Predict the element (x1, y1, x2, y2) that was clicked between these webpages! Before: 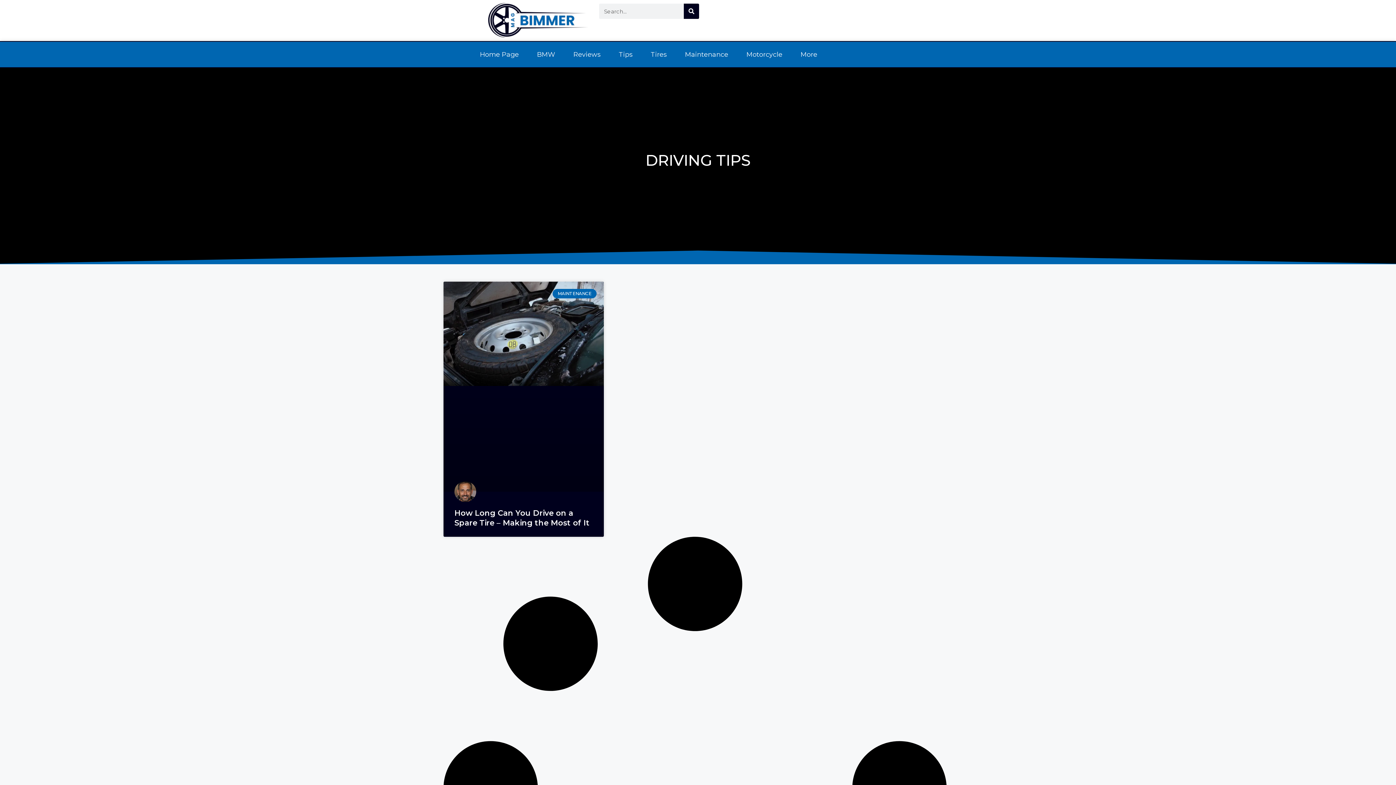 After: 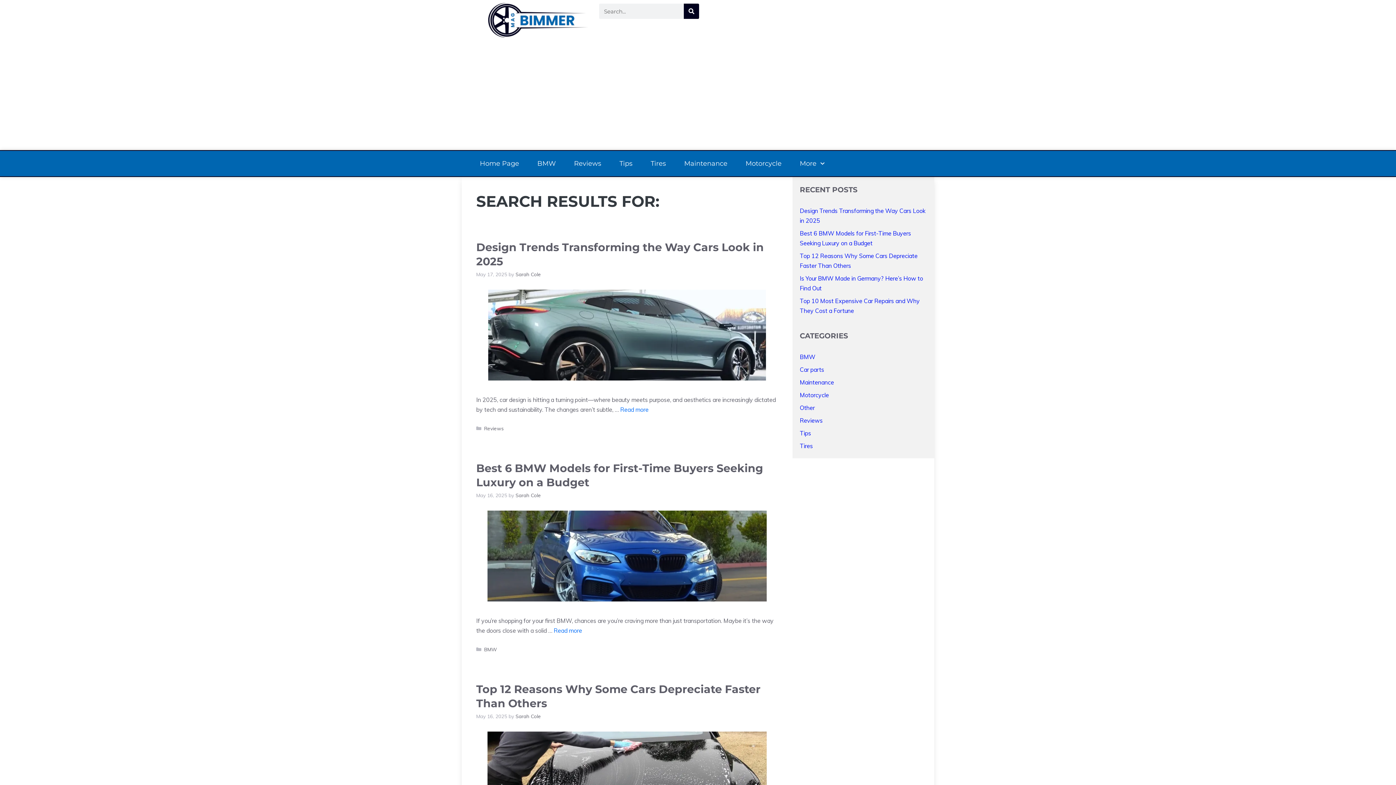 Action: label: Search bbox: (683, 3, 699, 18)